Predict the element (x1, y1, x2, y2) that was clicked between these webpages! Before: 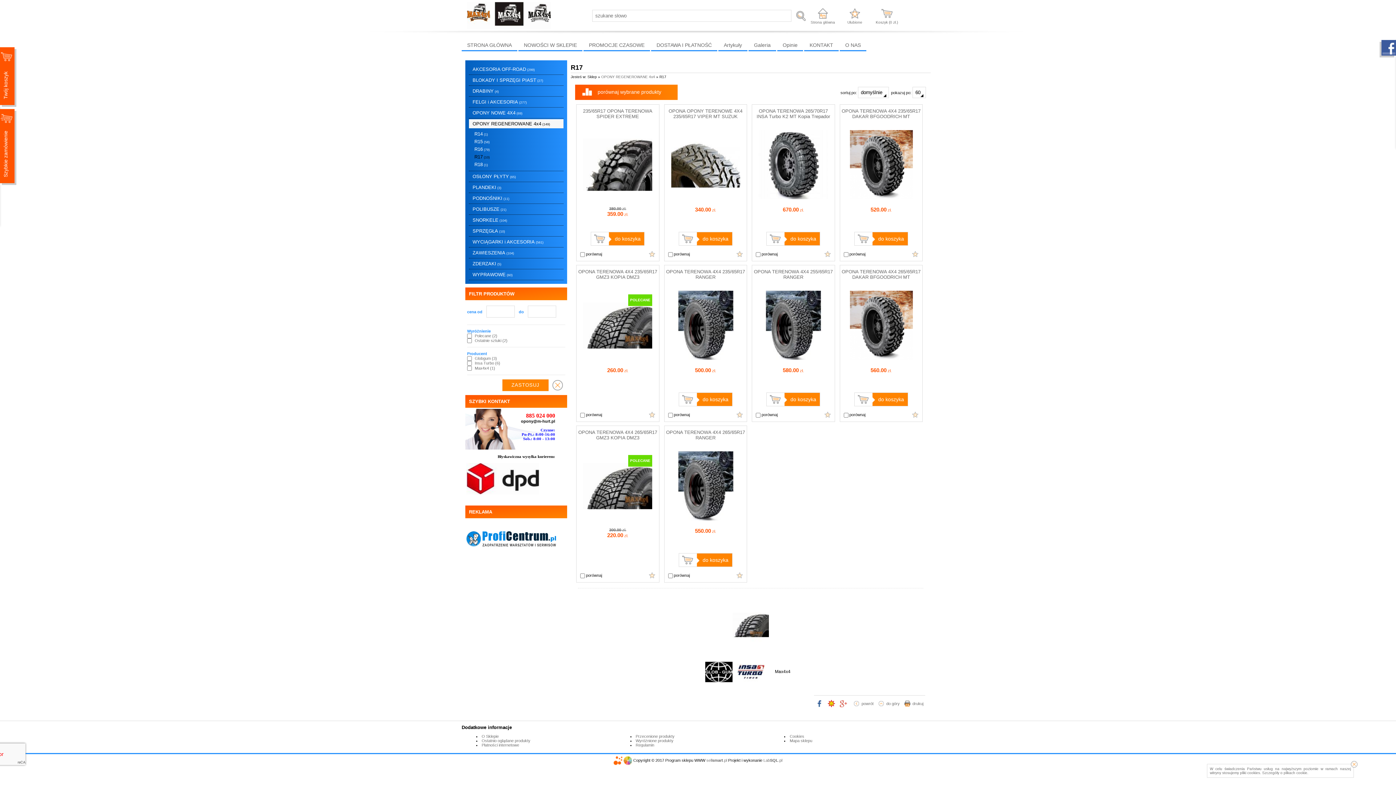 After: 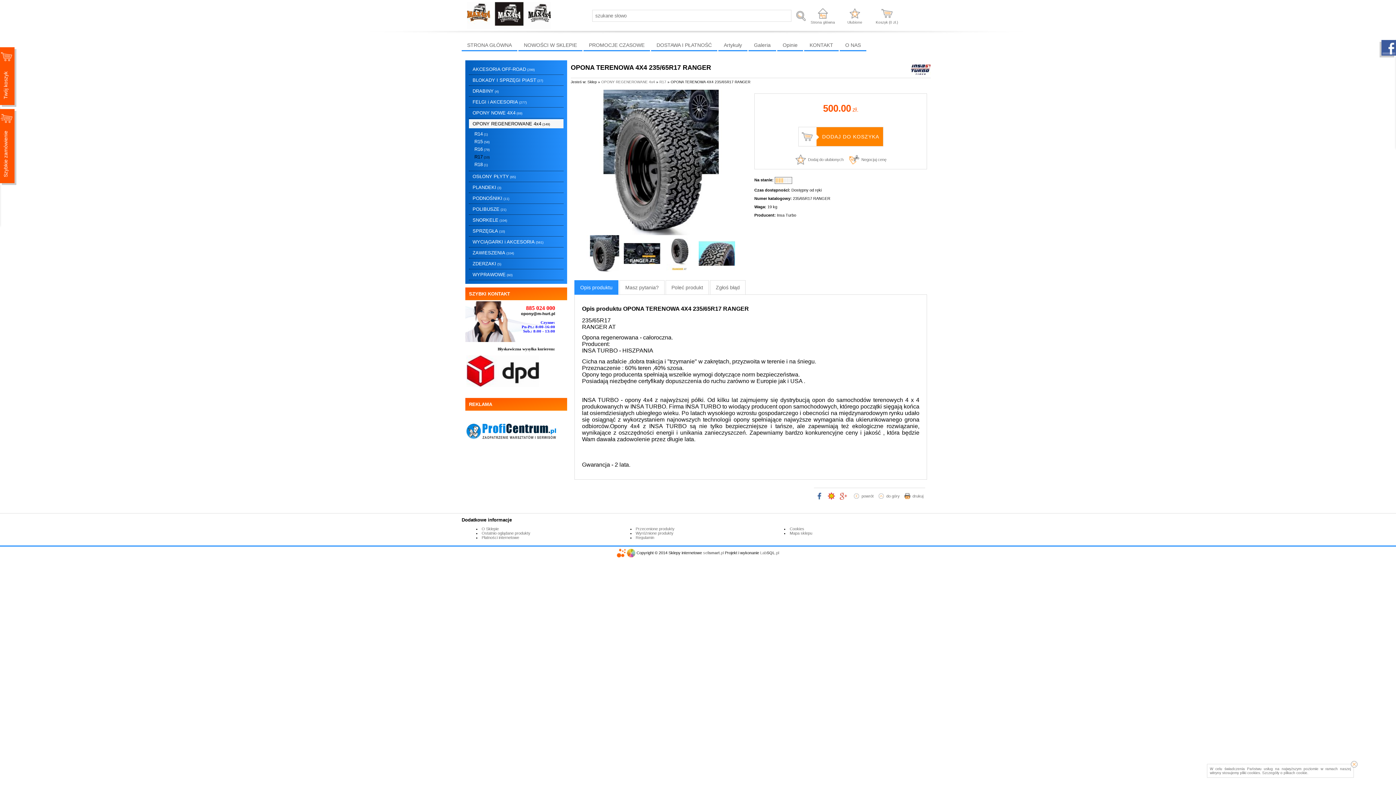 Action: label: OPONA TERENOWA 4X4 235/65R17 RANGER bbox: (666, 269, 745, 280)